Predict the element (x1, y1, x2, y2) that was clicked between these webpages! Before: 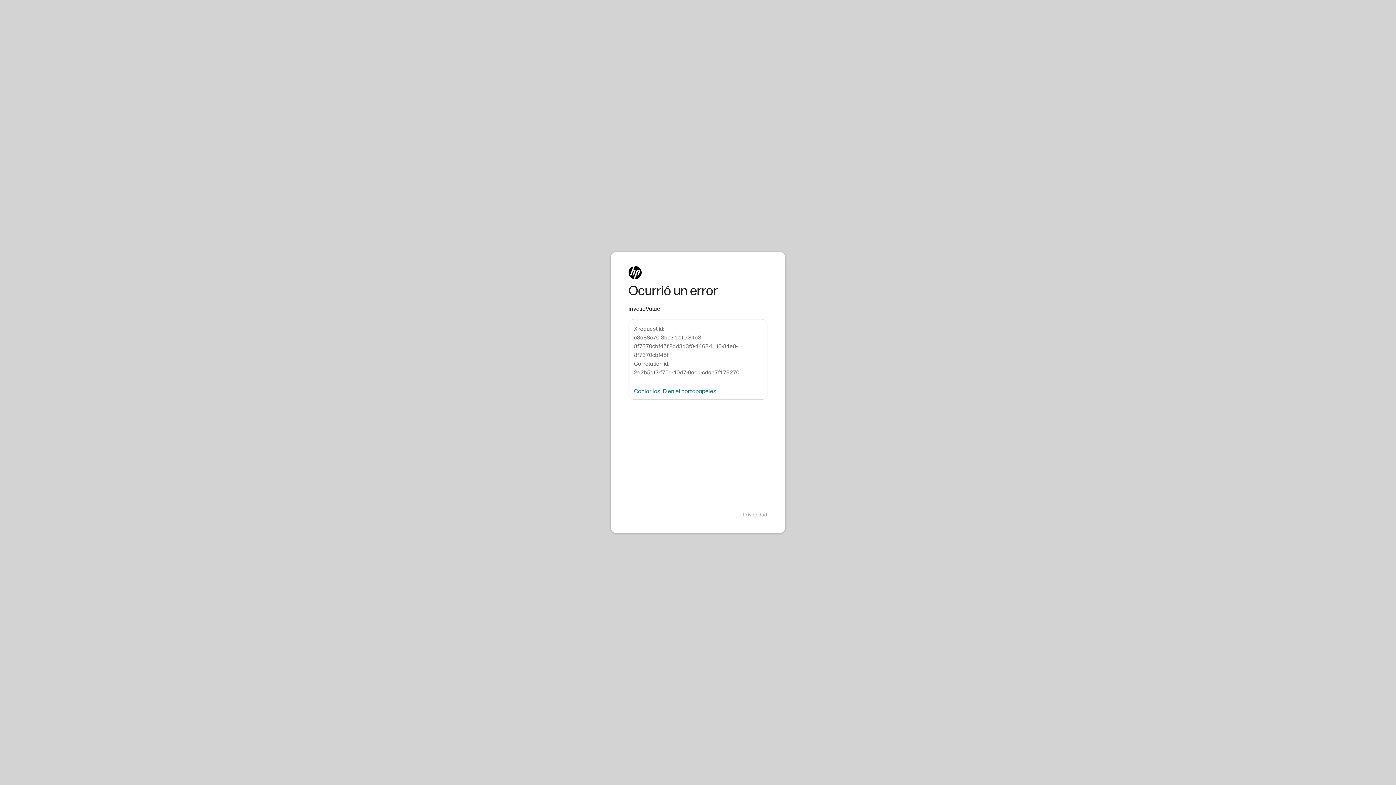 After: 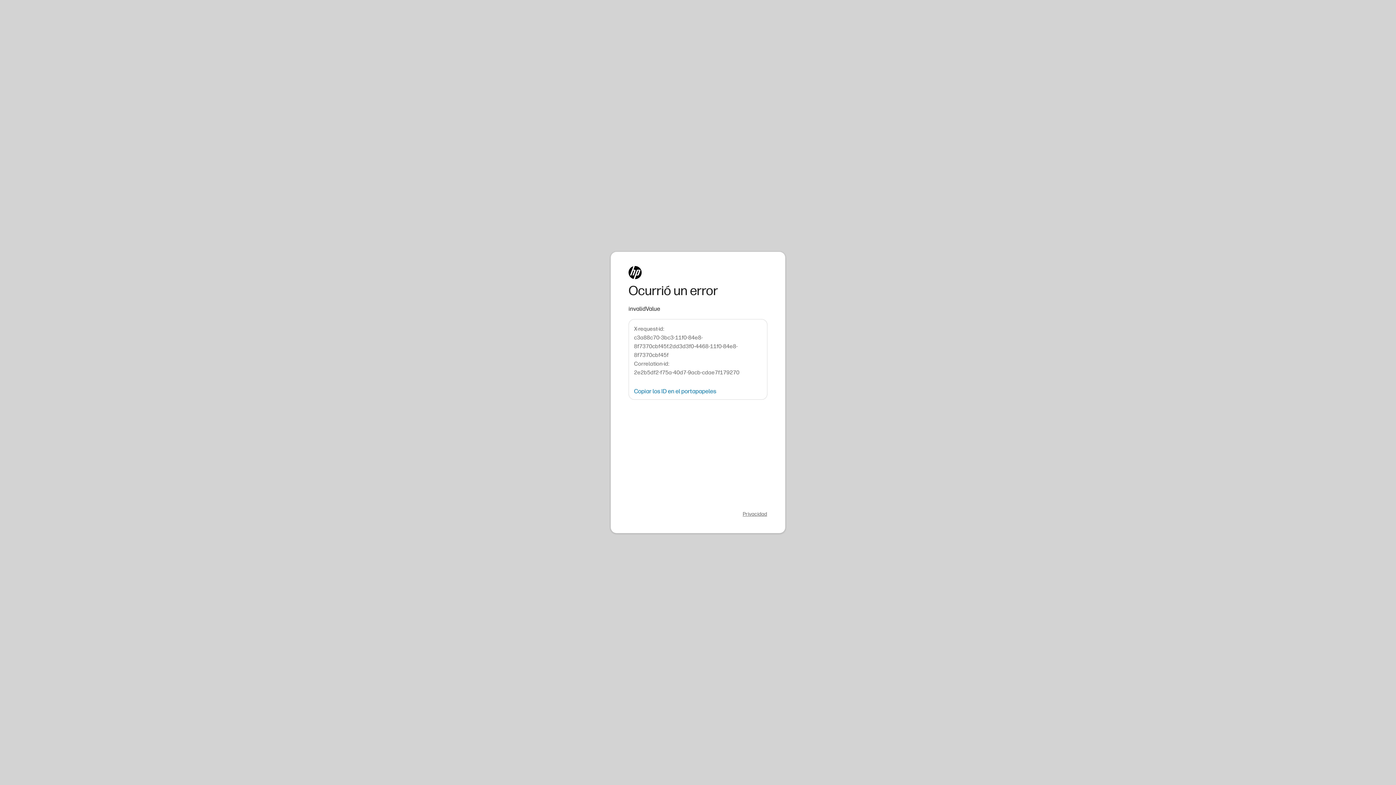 Action: label: Privacidad bbox: (742, 511, 767, 518)